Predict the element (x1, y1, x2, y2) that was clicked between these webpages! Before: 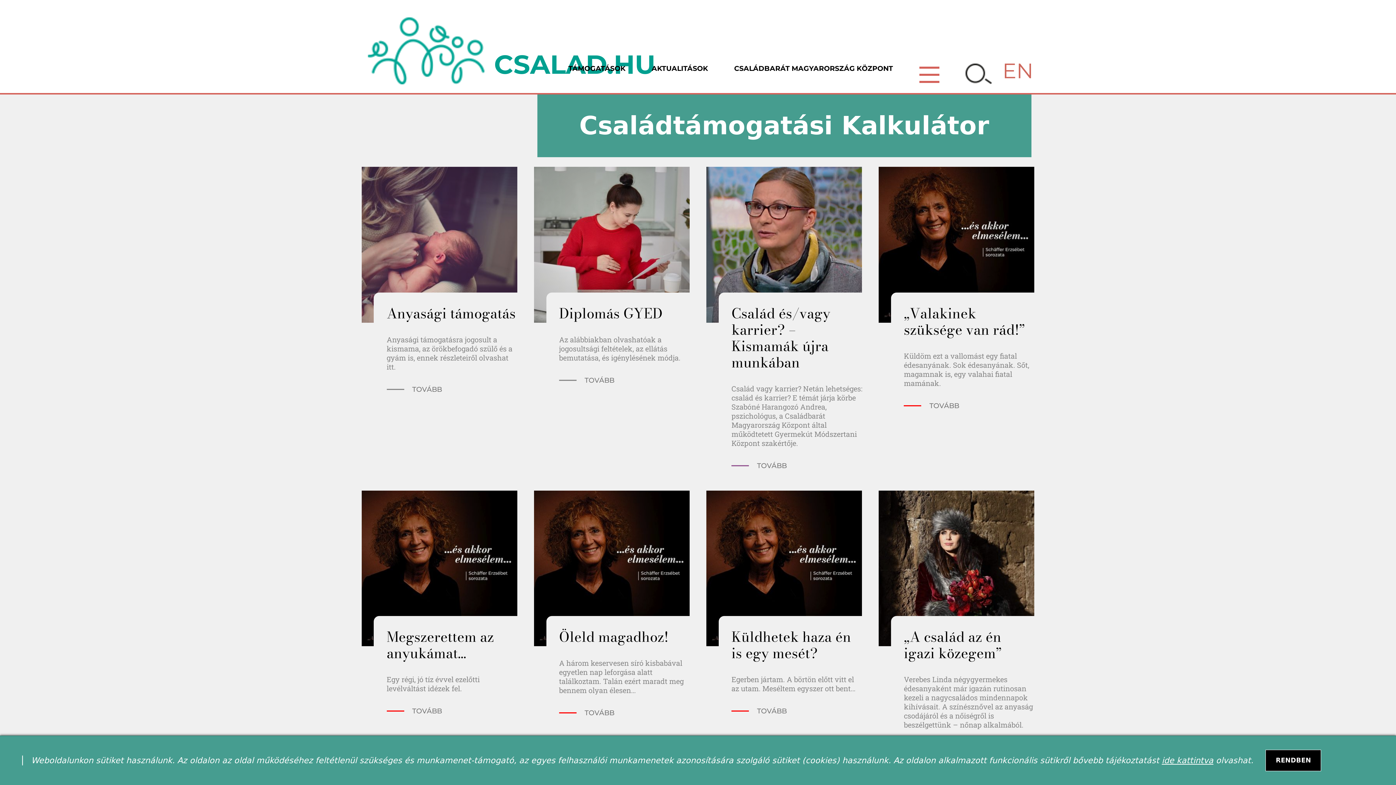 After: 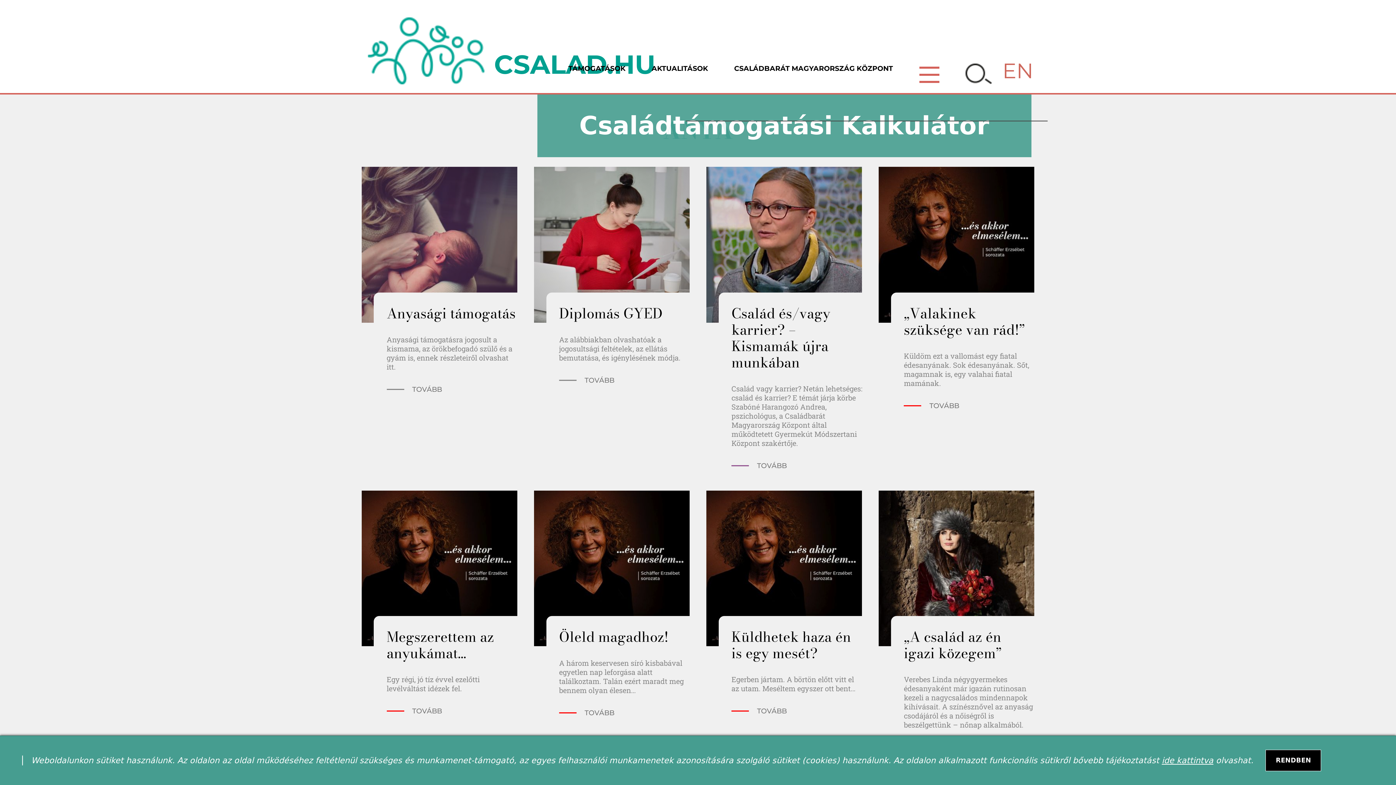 Action: label: Családtámogatási Kalkulátor bbox: (702, 120, 1031, 121)